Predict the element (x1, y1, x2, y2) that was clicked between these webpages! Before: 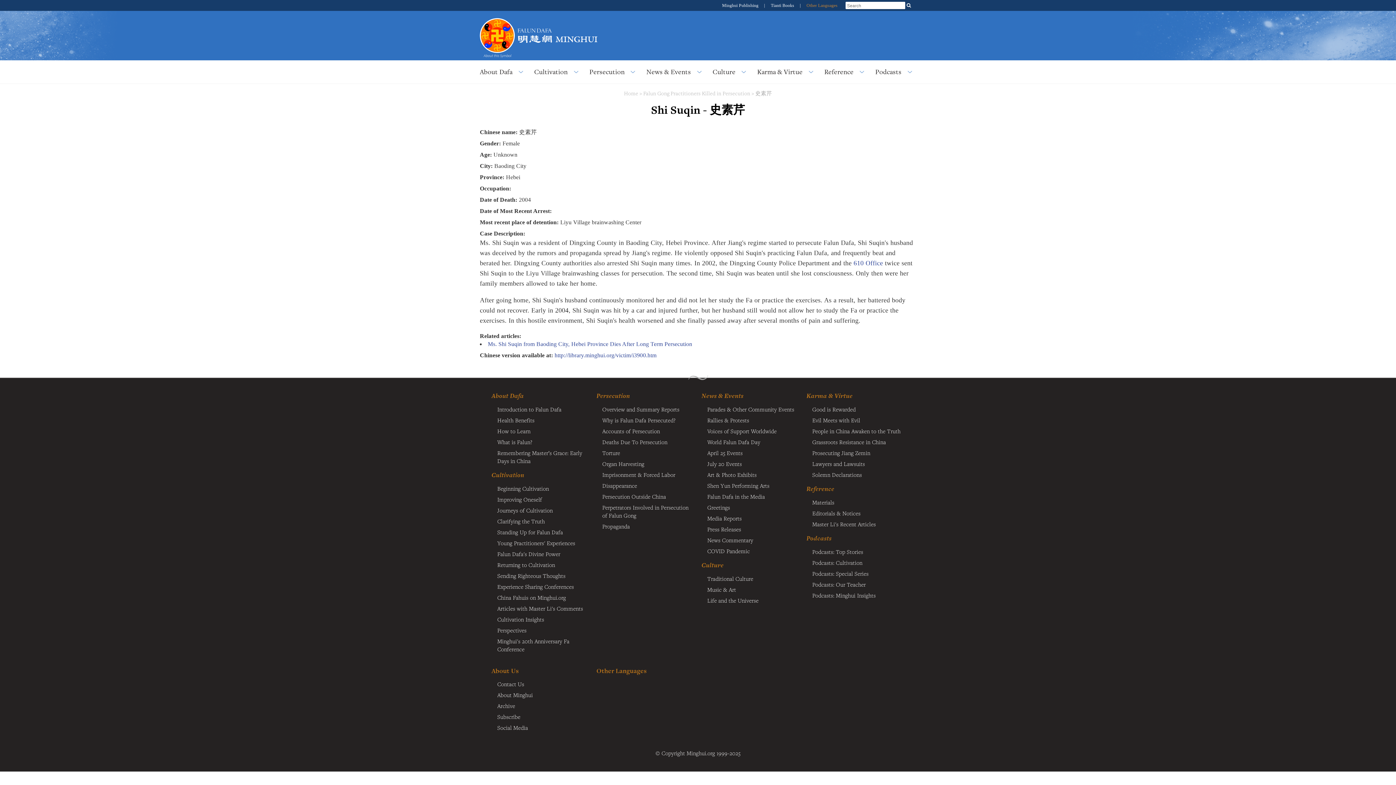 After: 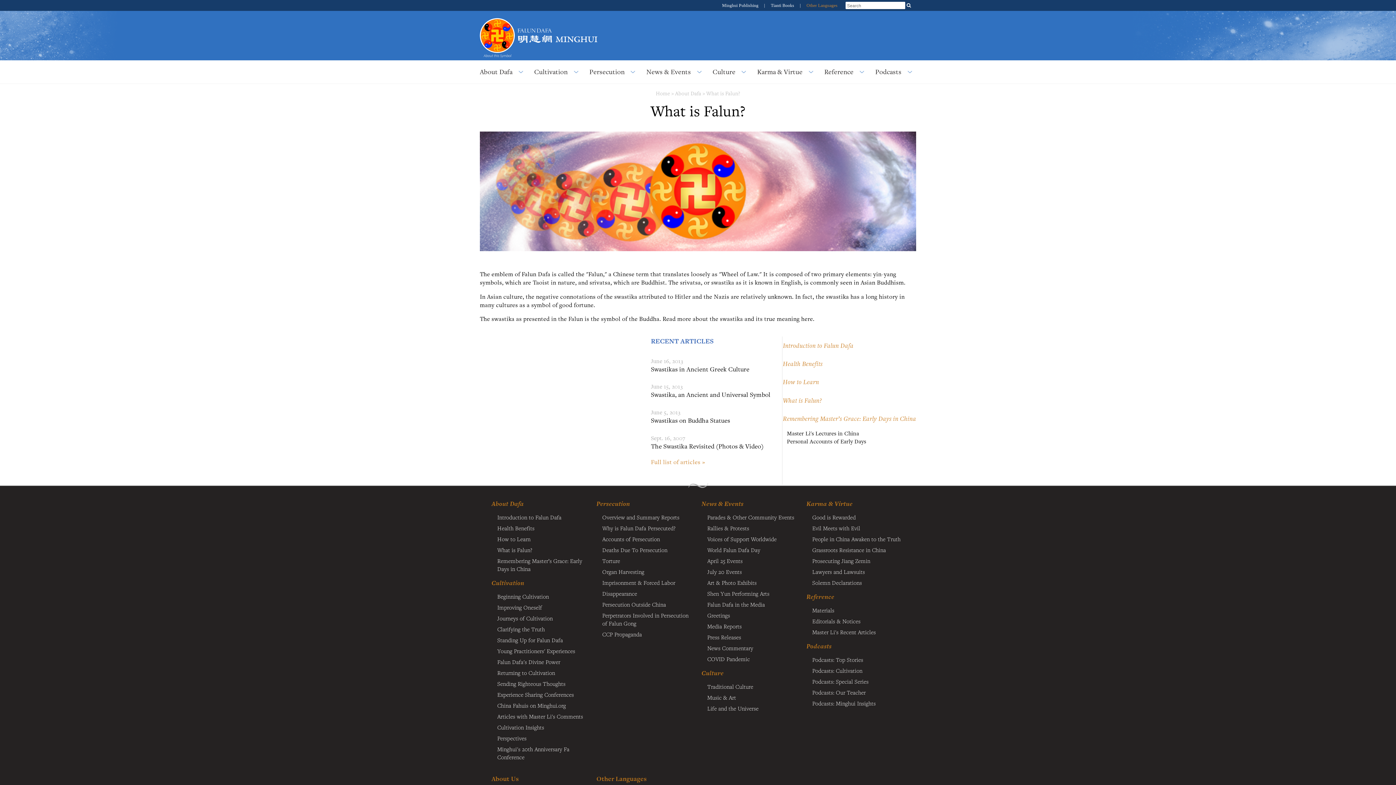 Action: bbox: (497, 438, 589, 446) label: What is Falun?